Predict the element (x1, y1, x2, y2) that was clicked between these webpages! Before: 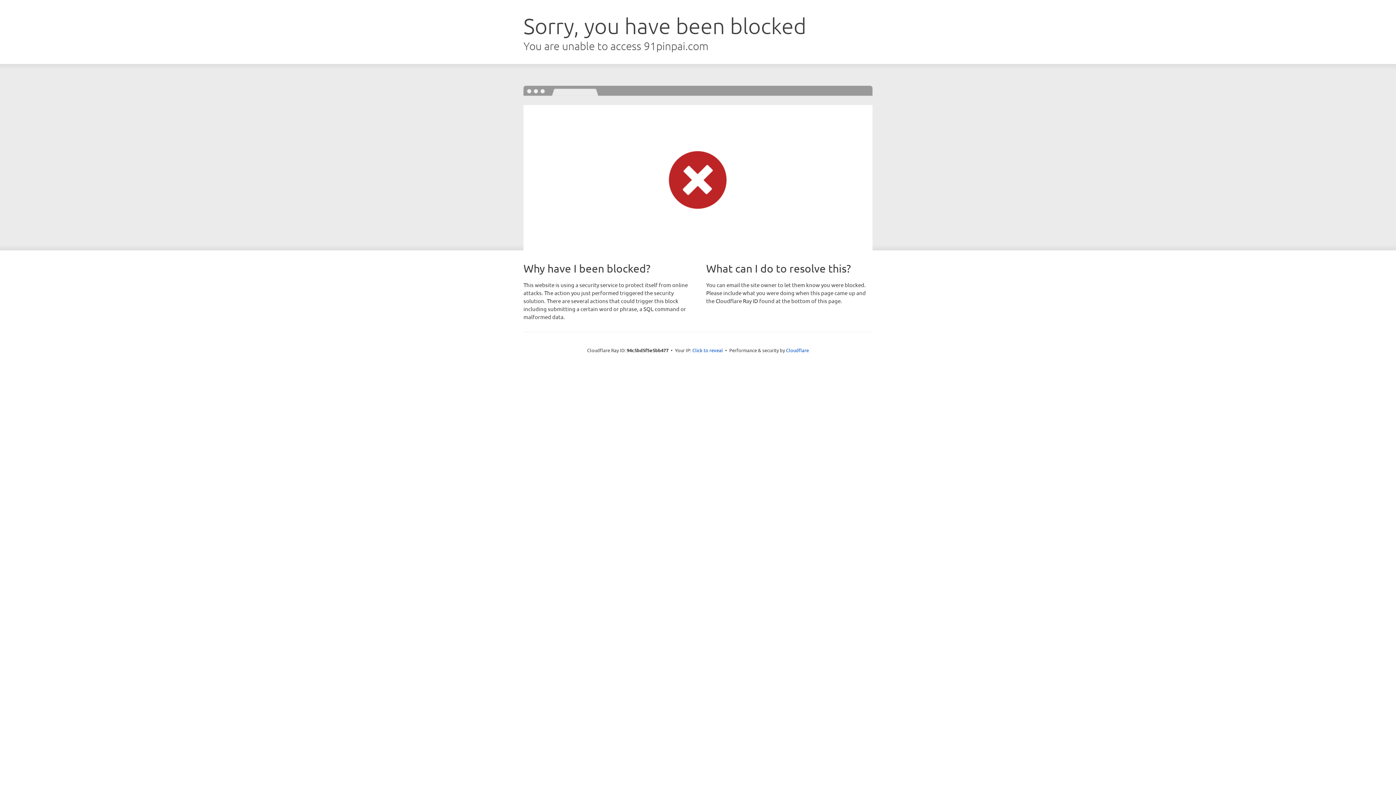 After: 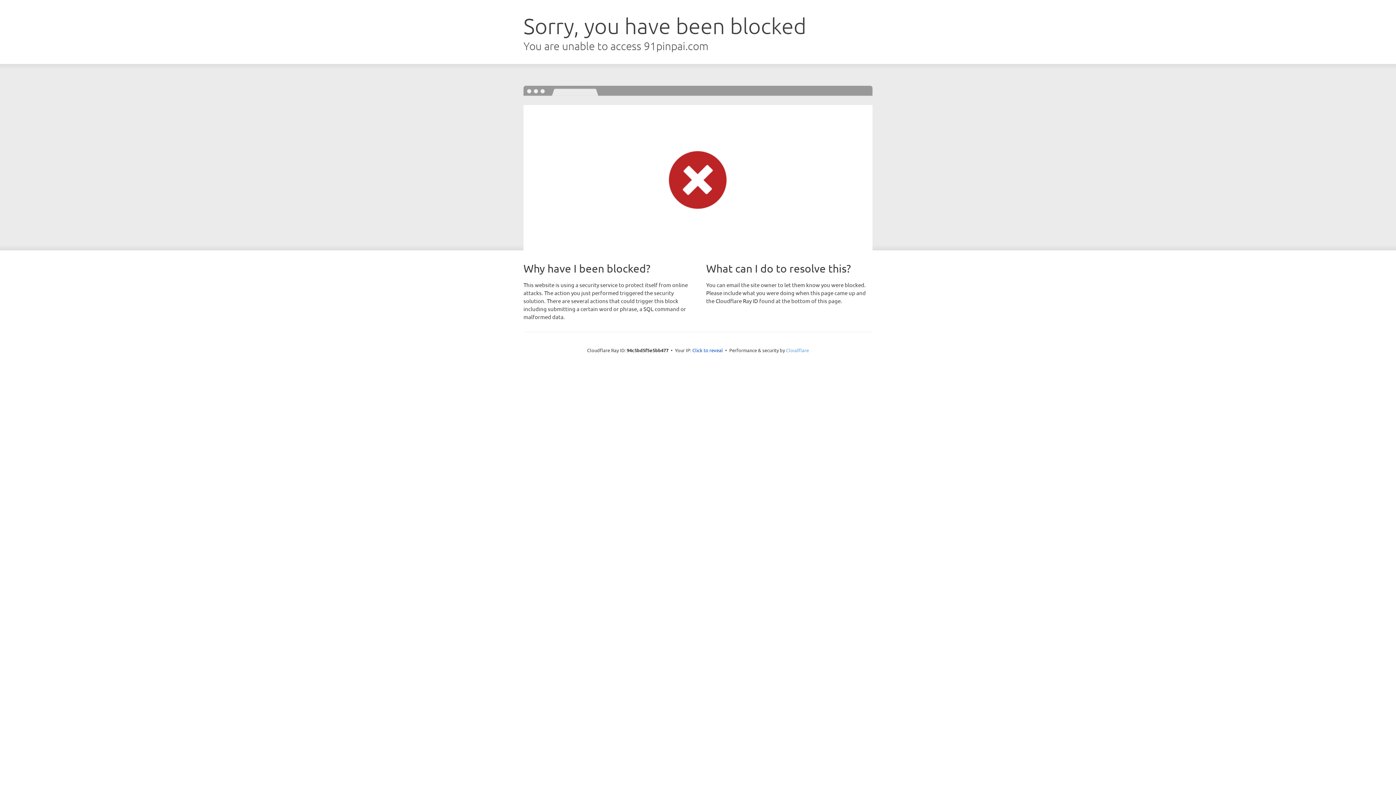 Action: label: Cloudflare bbox: (786, 347, 809, 353)